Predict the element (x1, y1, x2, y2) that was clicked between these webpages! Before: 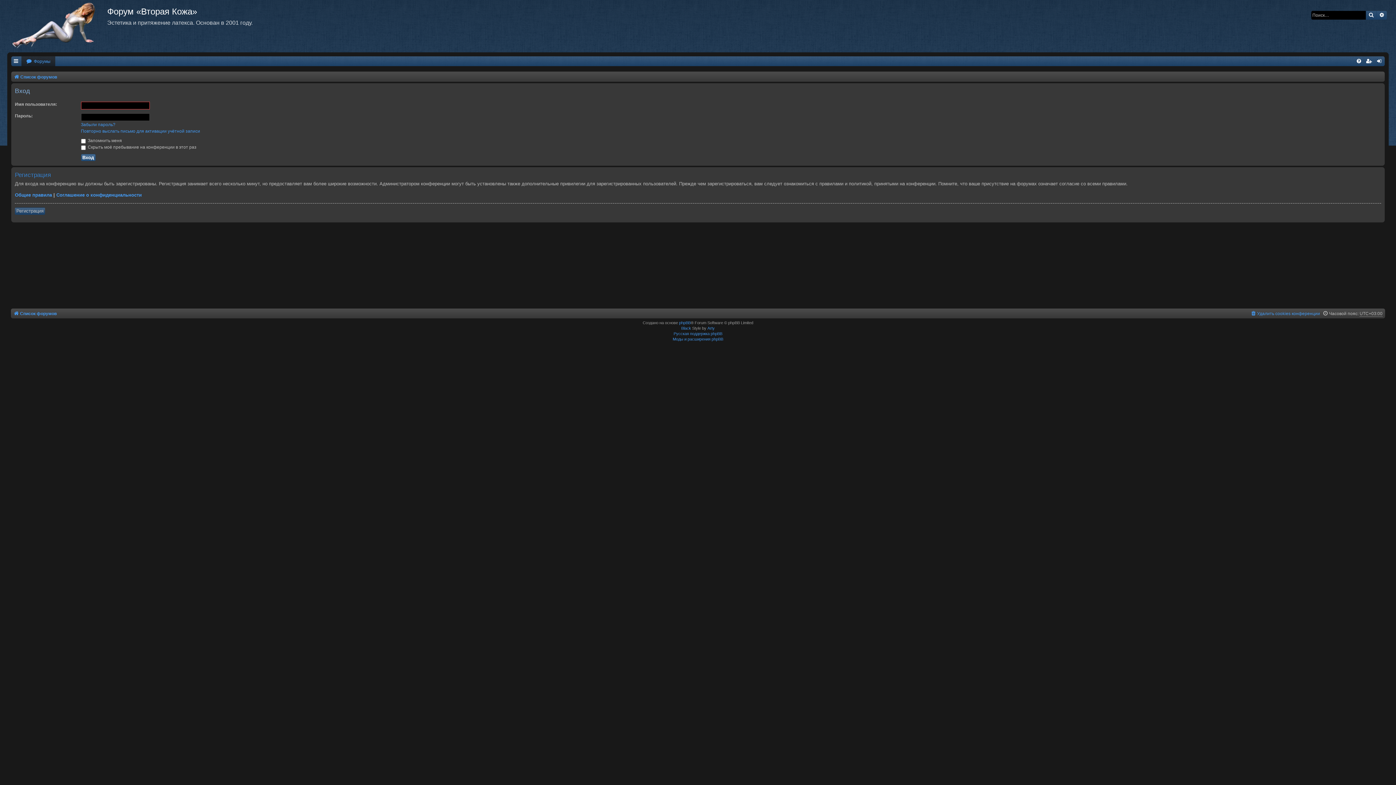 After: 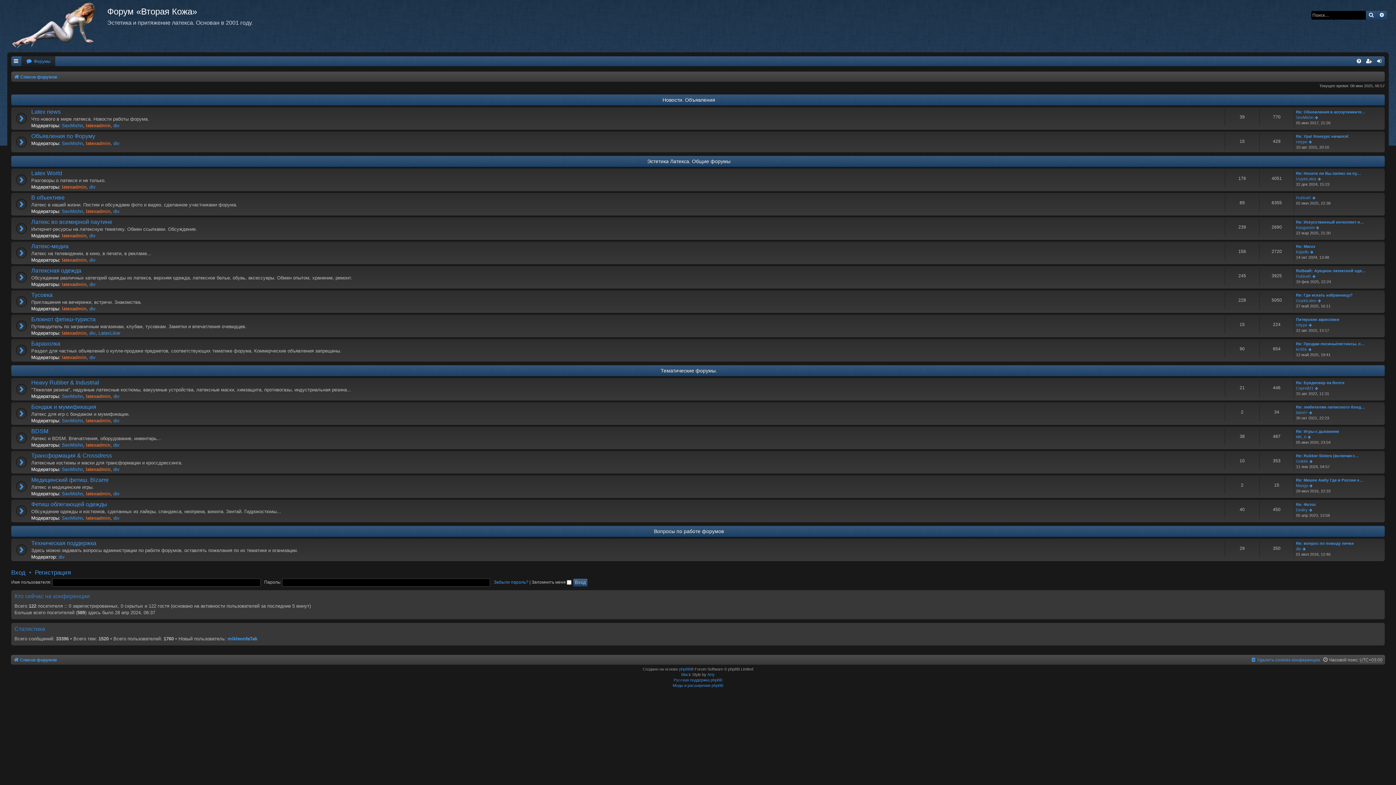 Action: label: Список форумов bbox: (13, 309, 56, 318)